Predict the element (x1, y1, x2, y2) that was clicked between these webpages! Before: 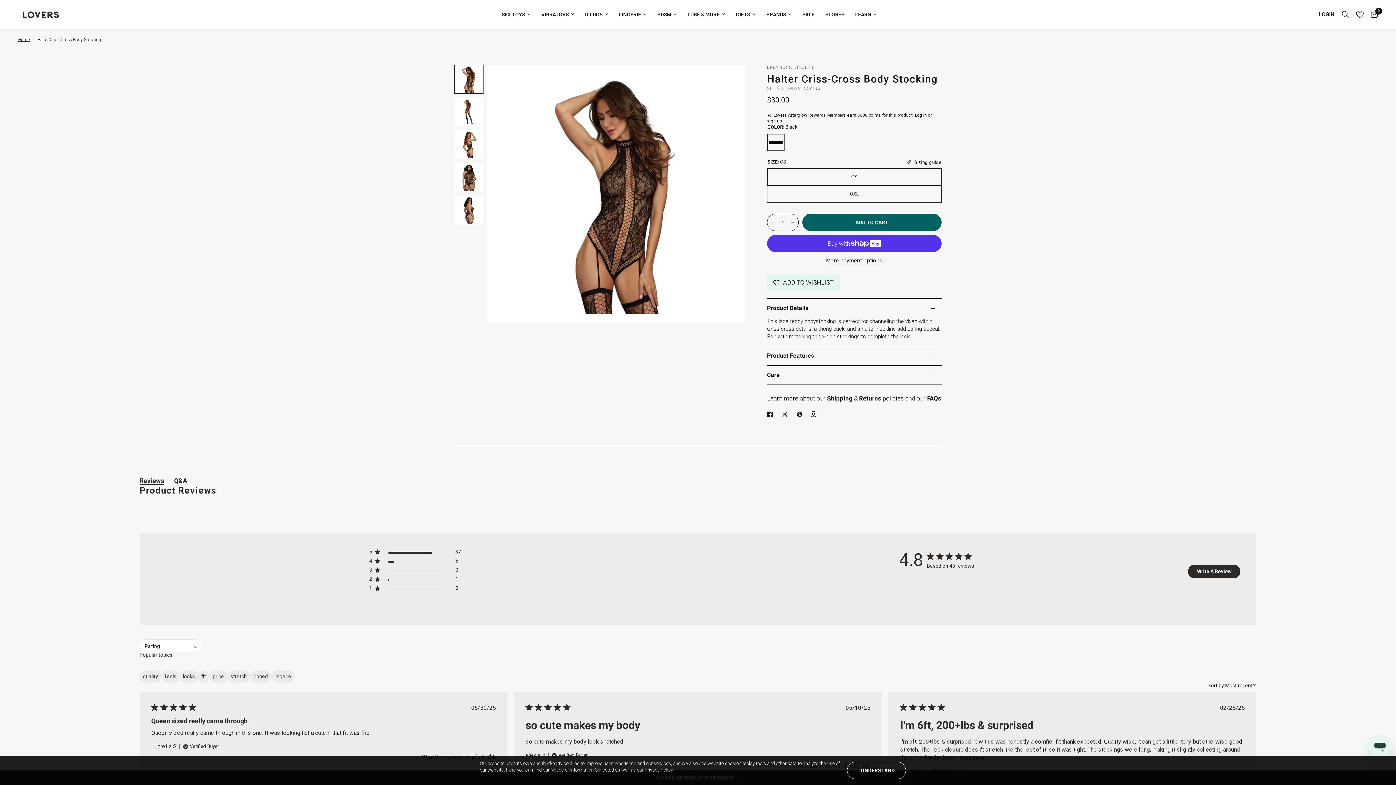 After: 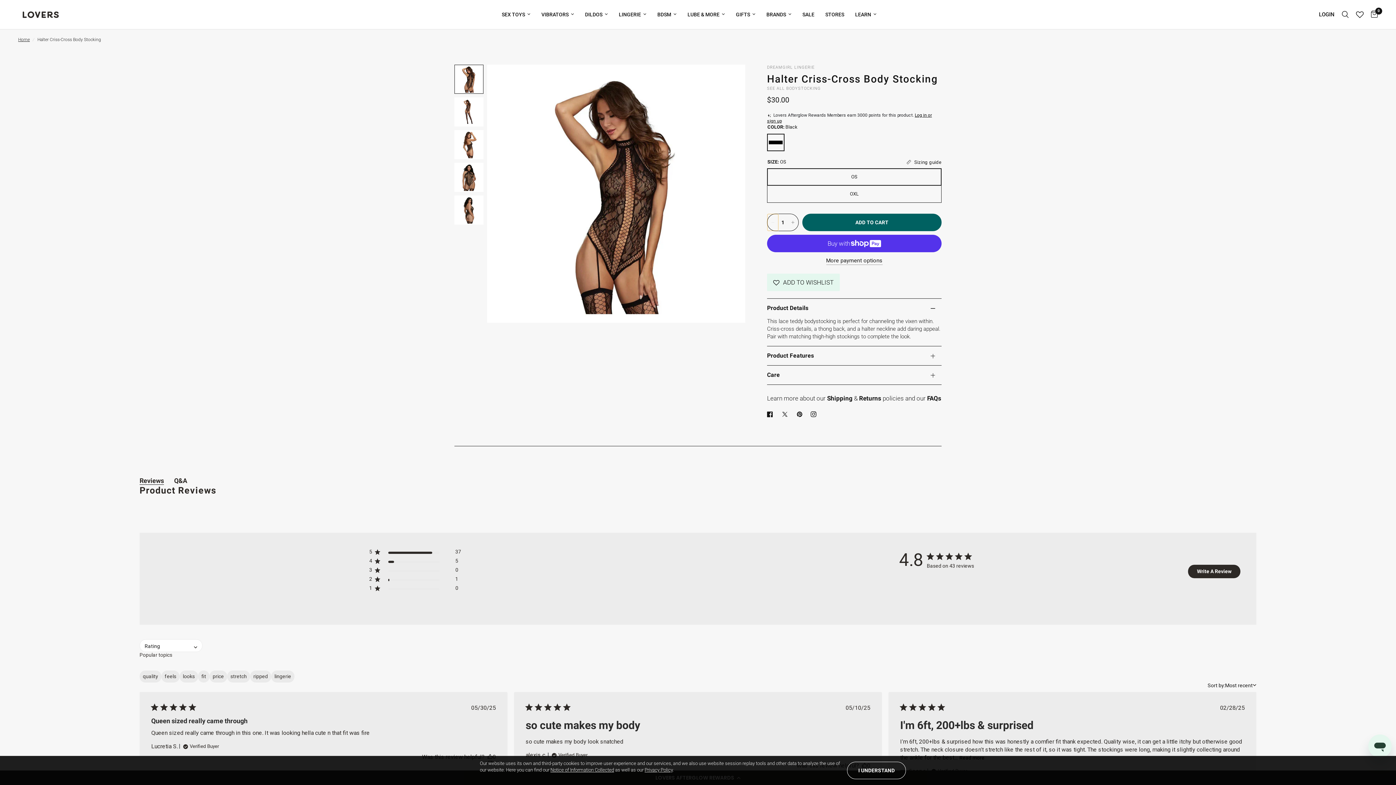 Action: bbox: (767, 214, 778, 230) label: Decrease quantity for Halter Criss-Cross Body Stocking